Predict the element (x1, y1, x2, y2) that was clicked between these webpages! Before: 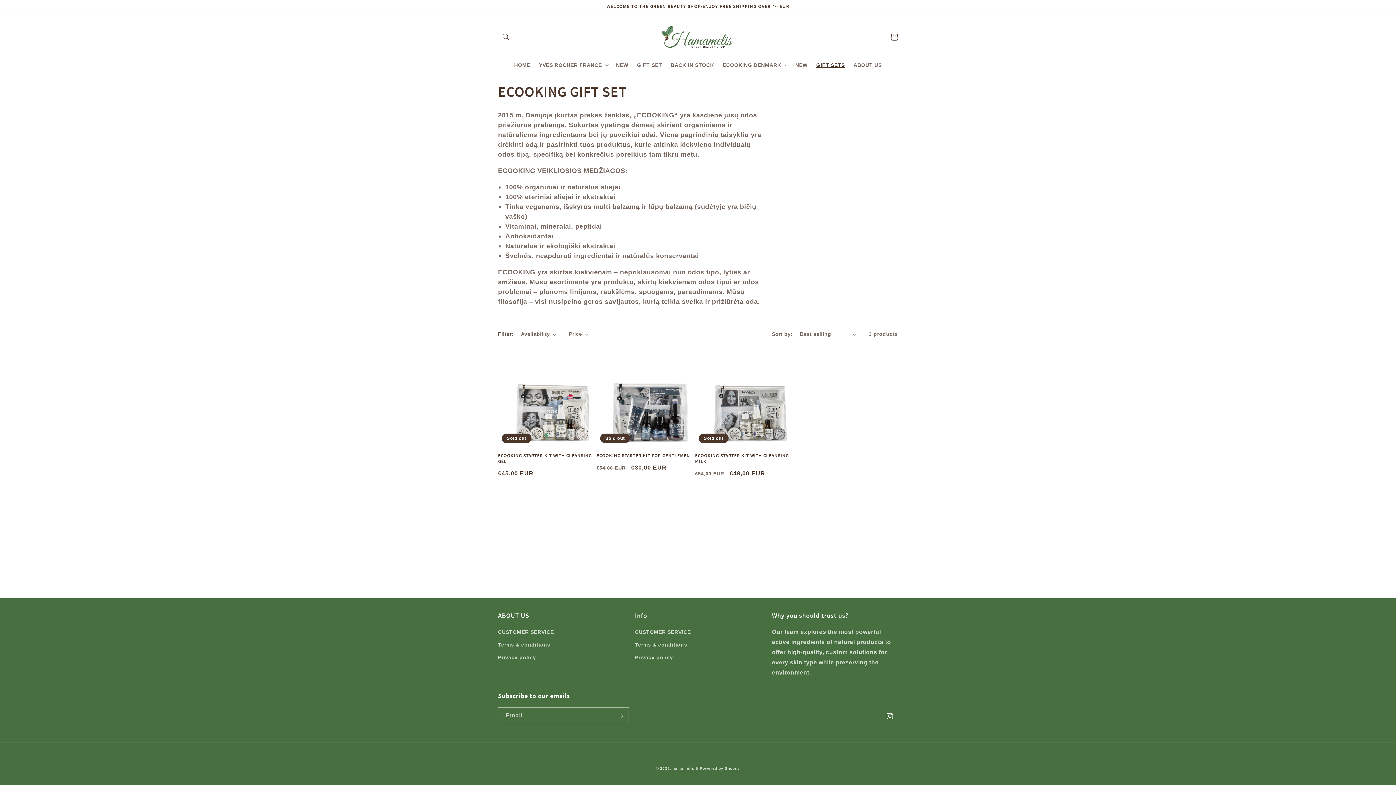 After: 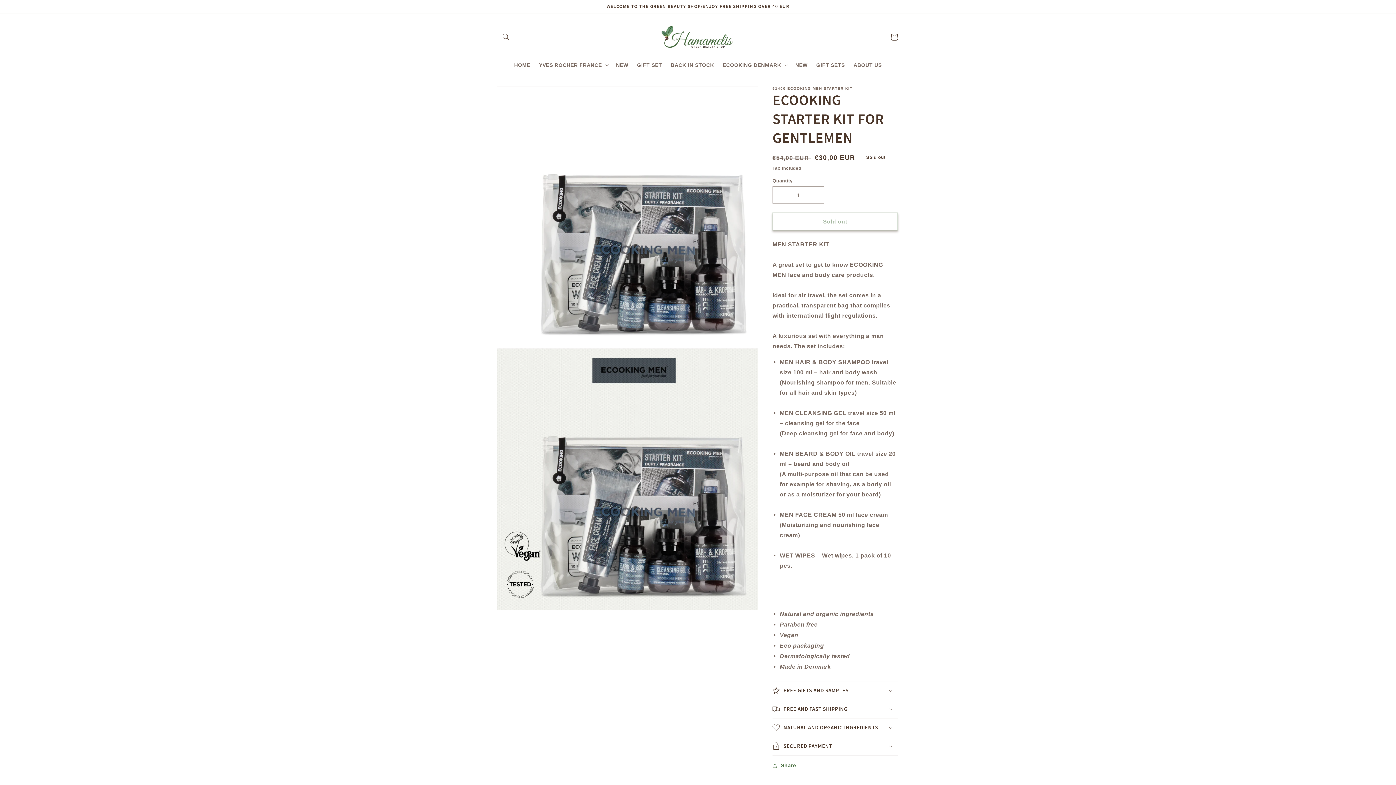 Action: bbox: (596, 453, 692, 458) label: ECOOKING STARTER KIT FOR GENTLEMEN